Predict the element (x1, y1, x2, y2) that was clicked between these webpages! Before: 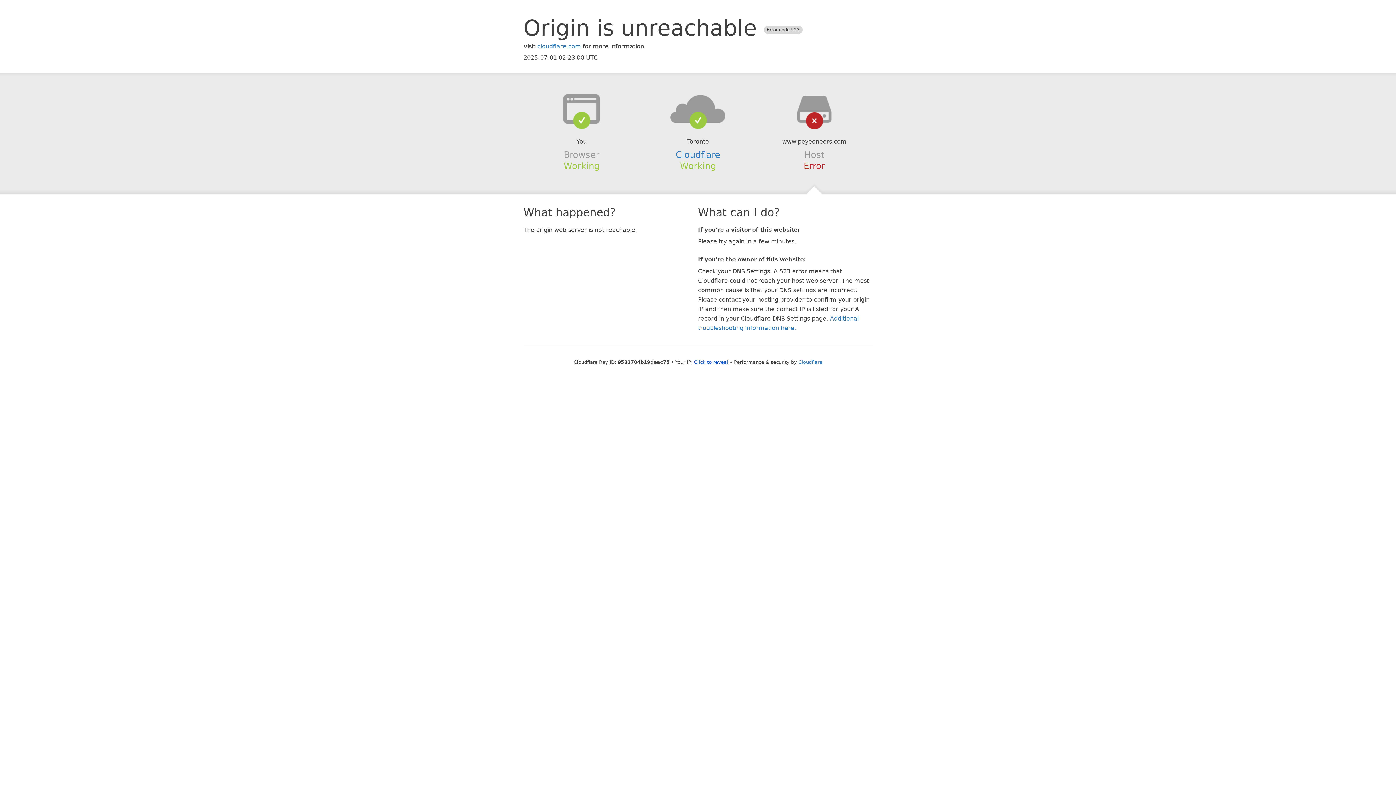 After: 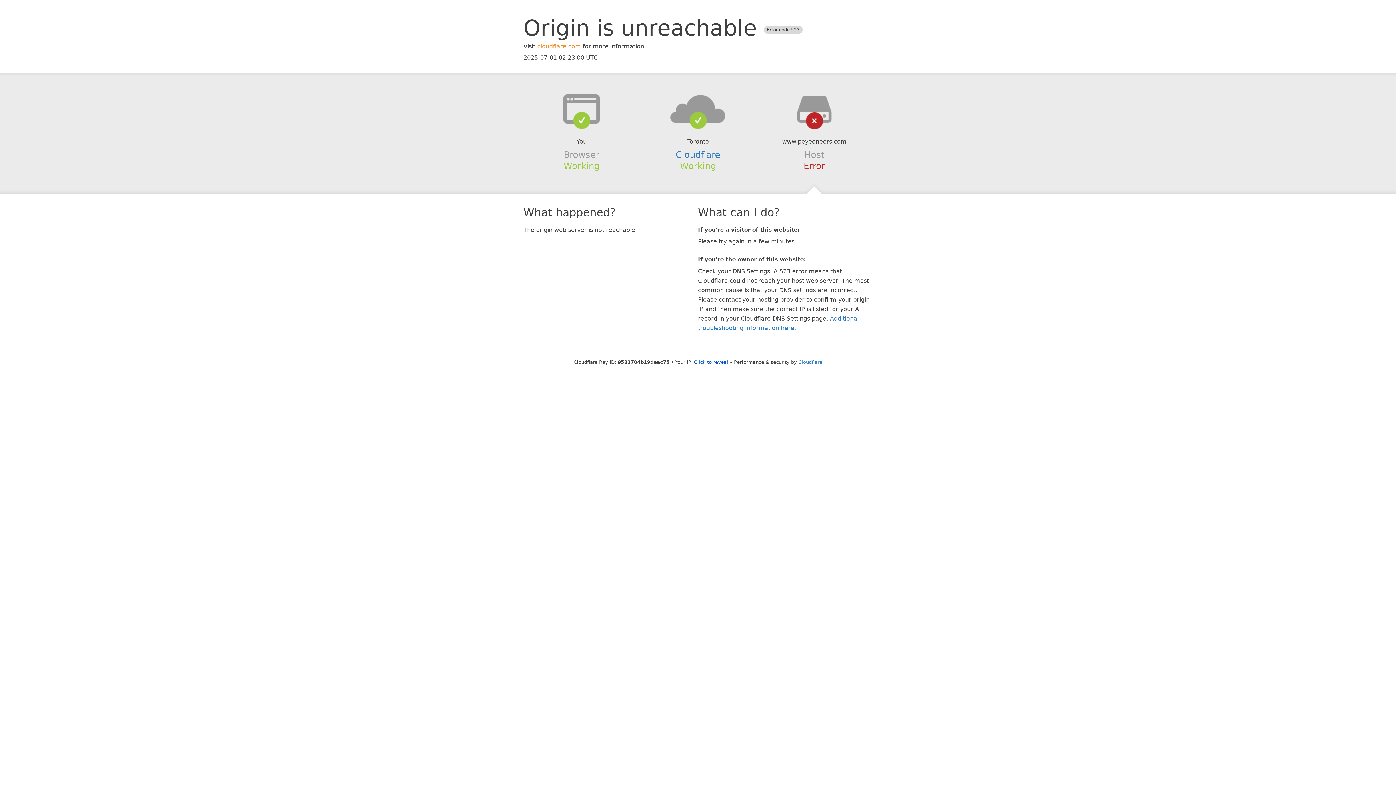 Action: label: cloudflare.com bbox: (537, 42, 581, 49)